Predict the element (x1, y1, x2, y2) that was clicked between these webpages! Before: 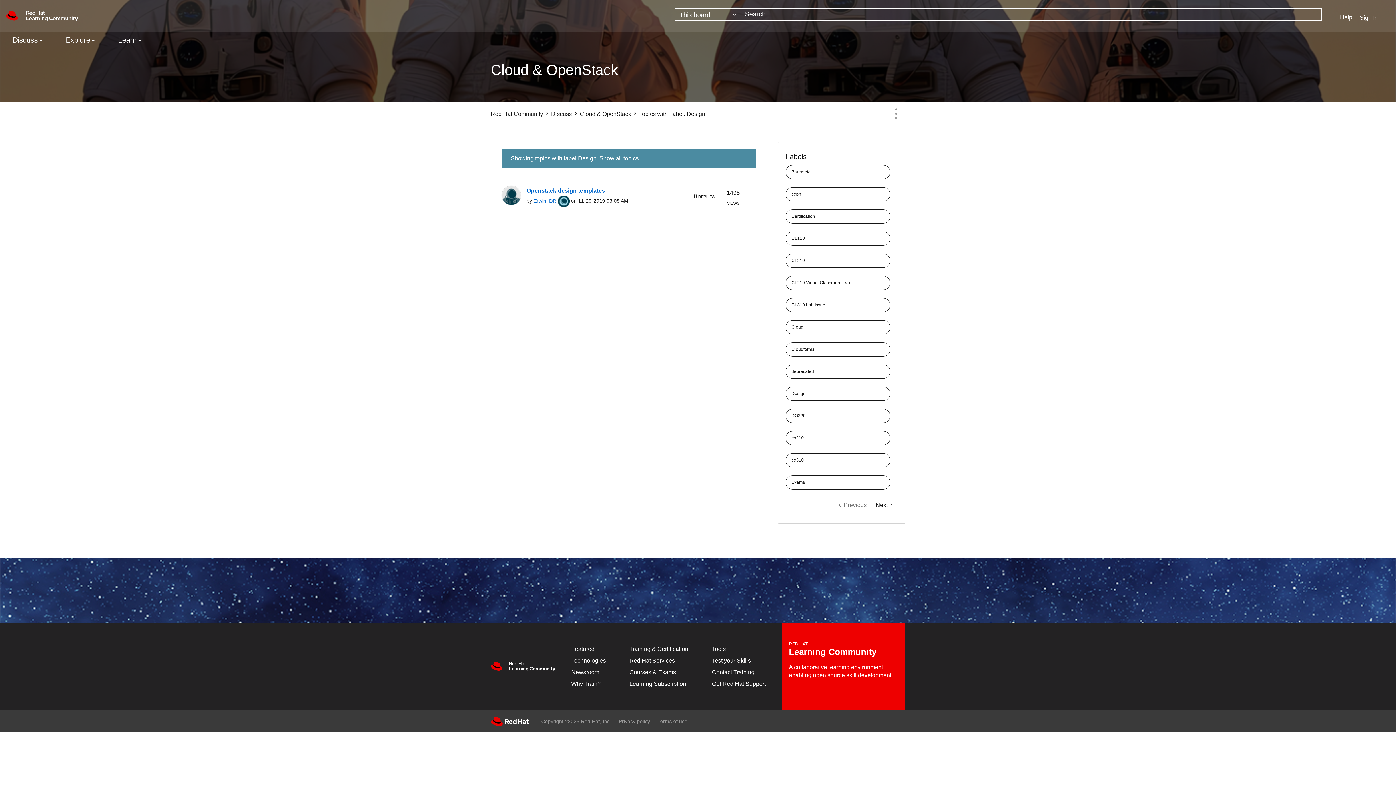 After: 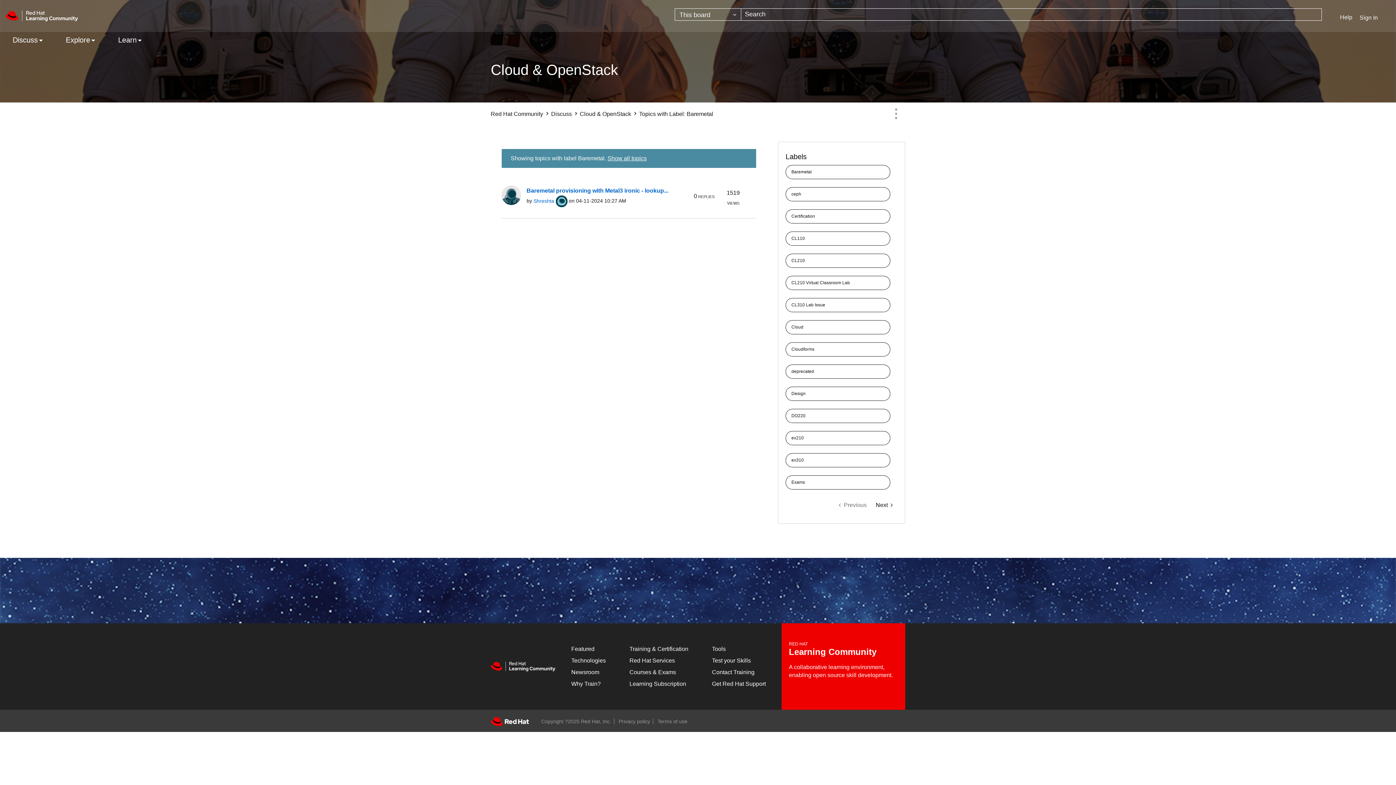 Action: bbox: (785, 164, 890, 179) label: Filter Topics with Label: Baremetal